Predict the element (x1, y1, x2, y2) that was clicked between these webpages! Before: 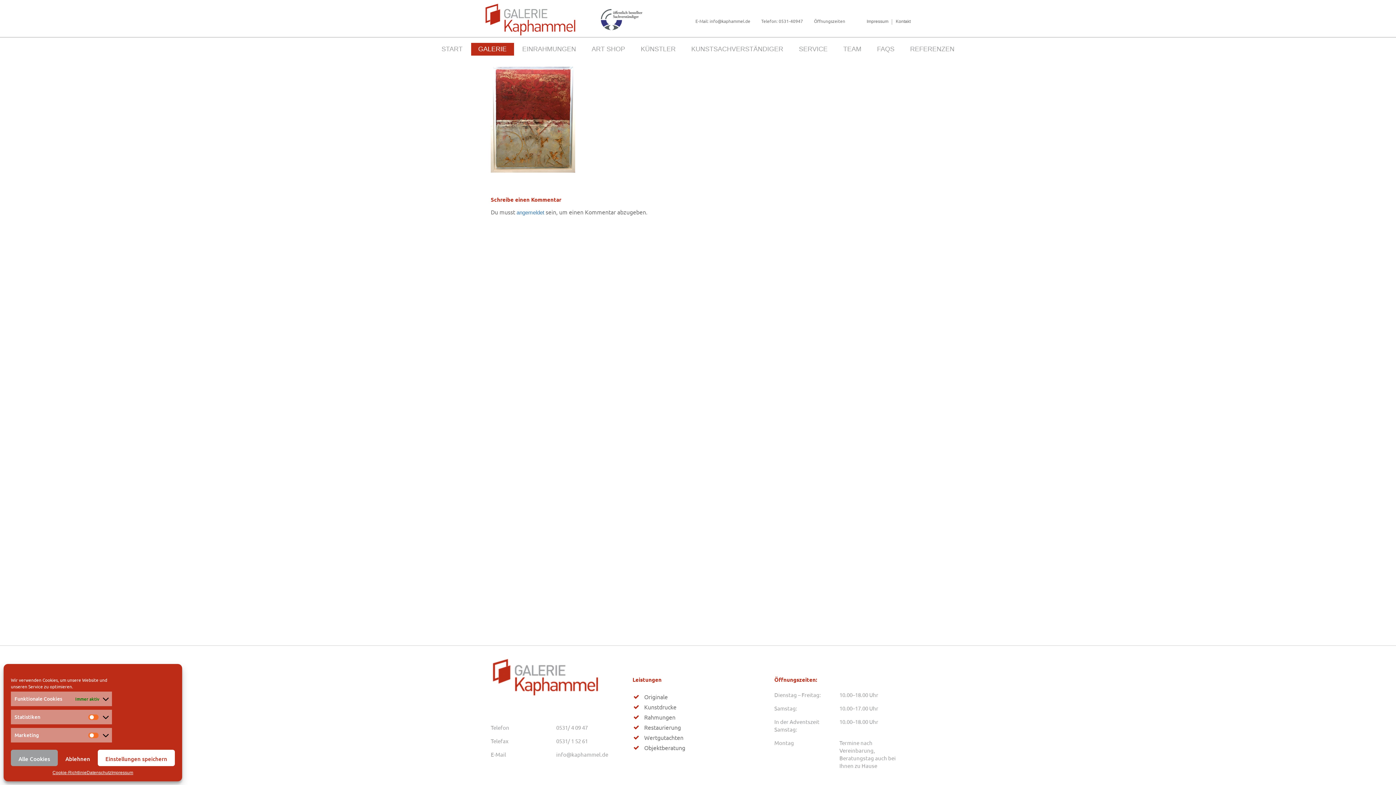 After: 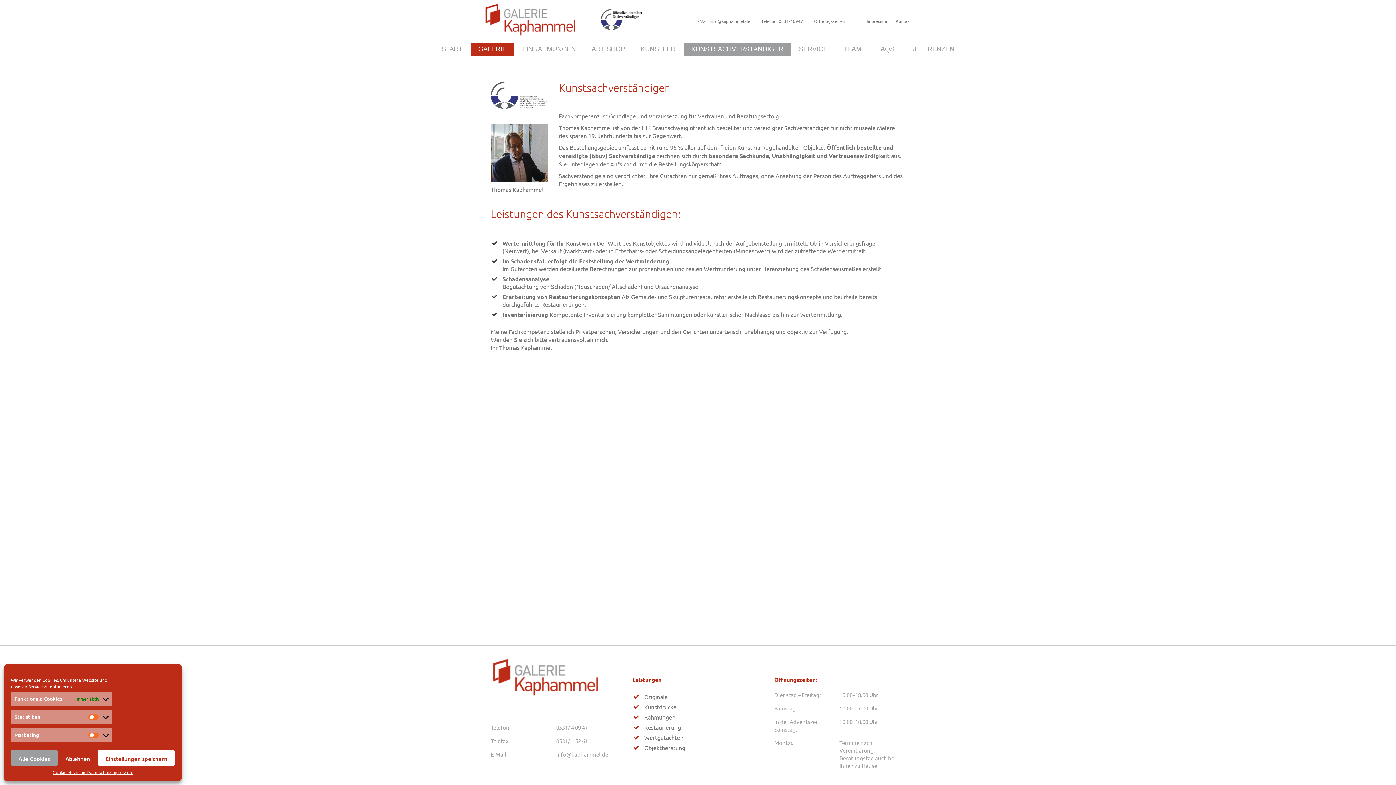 Action: bbox: (601, 3, 642, 35)